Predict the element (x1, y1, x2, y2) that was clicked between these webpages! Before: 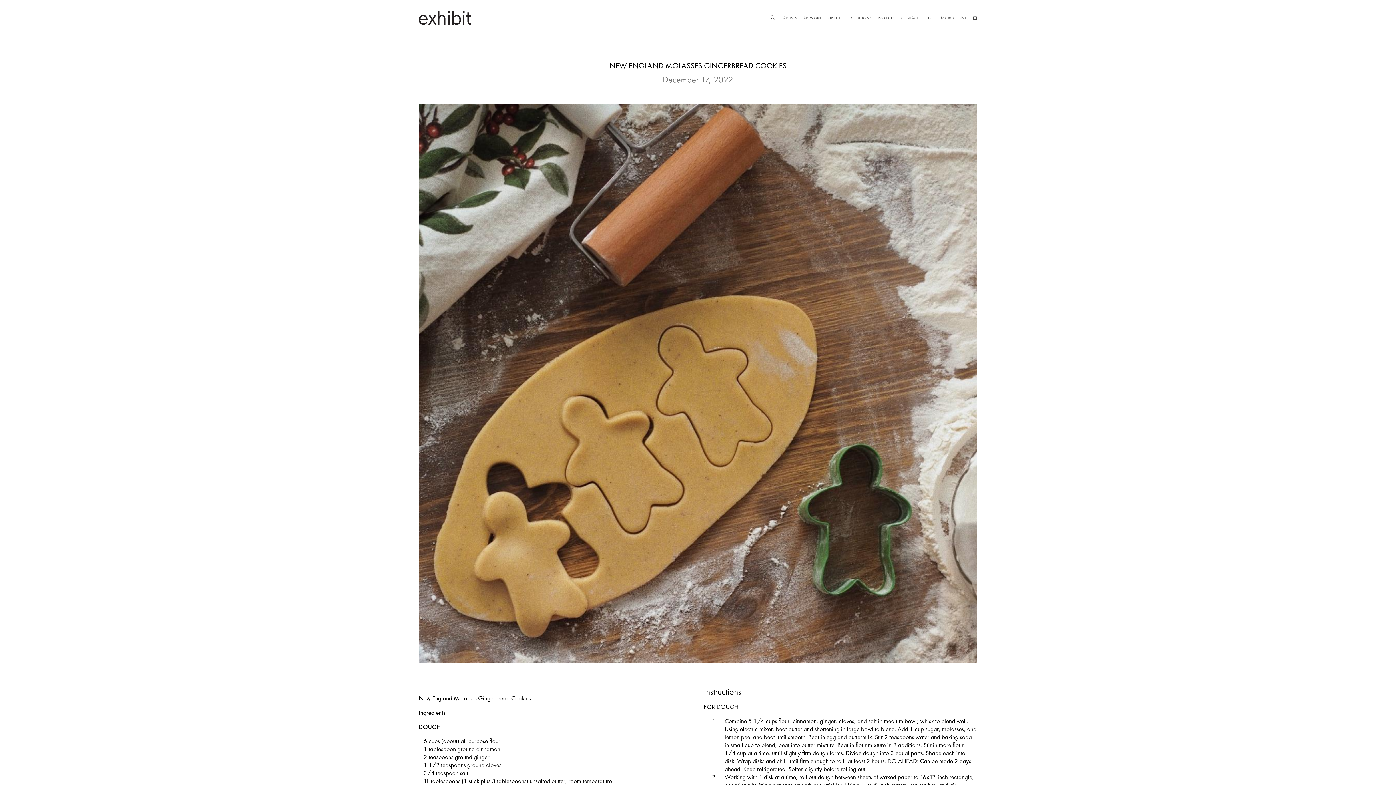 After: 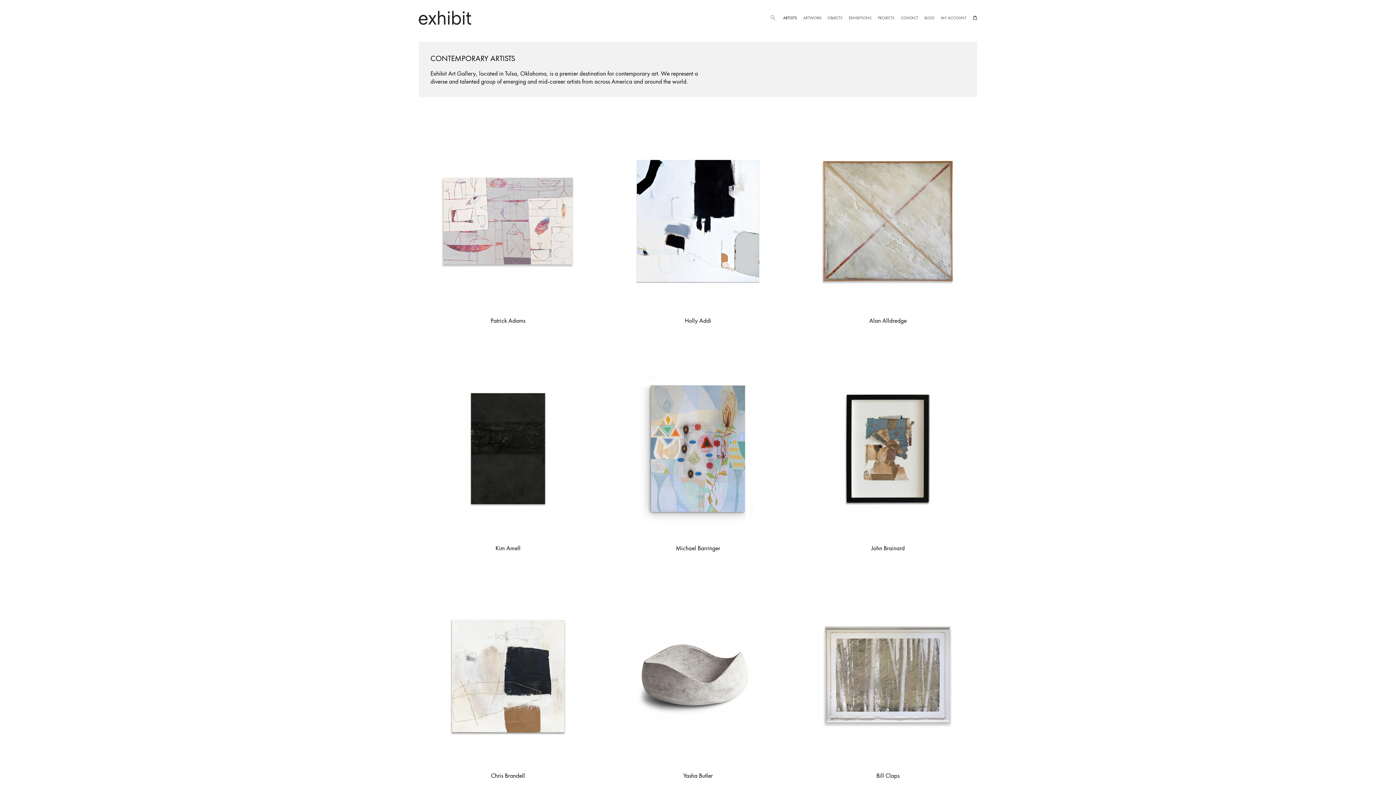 Action: bbox: (783, 15, 797, 20) label: ARTISTS